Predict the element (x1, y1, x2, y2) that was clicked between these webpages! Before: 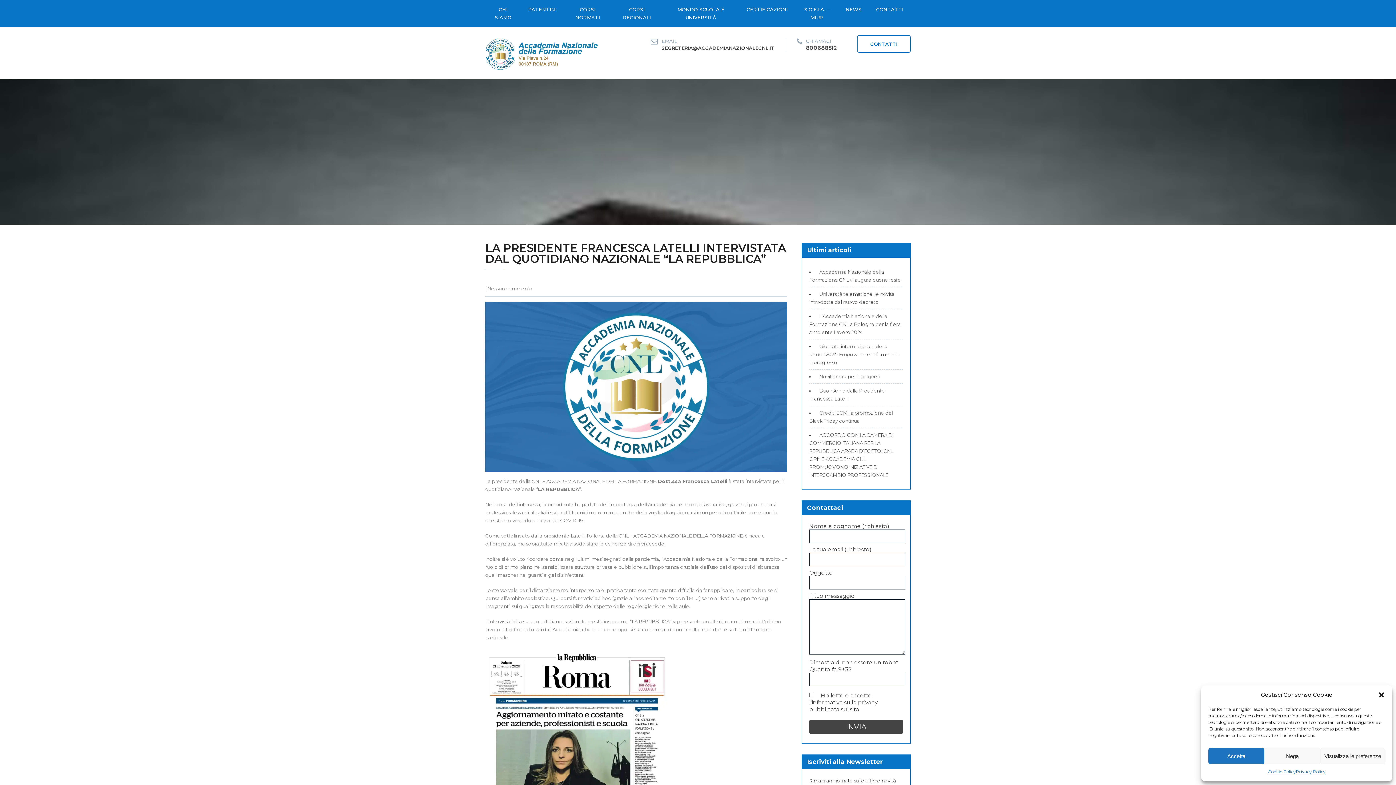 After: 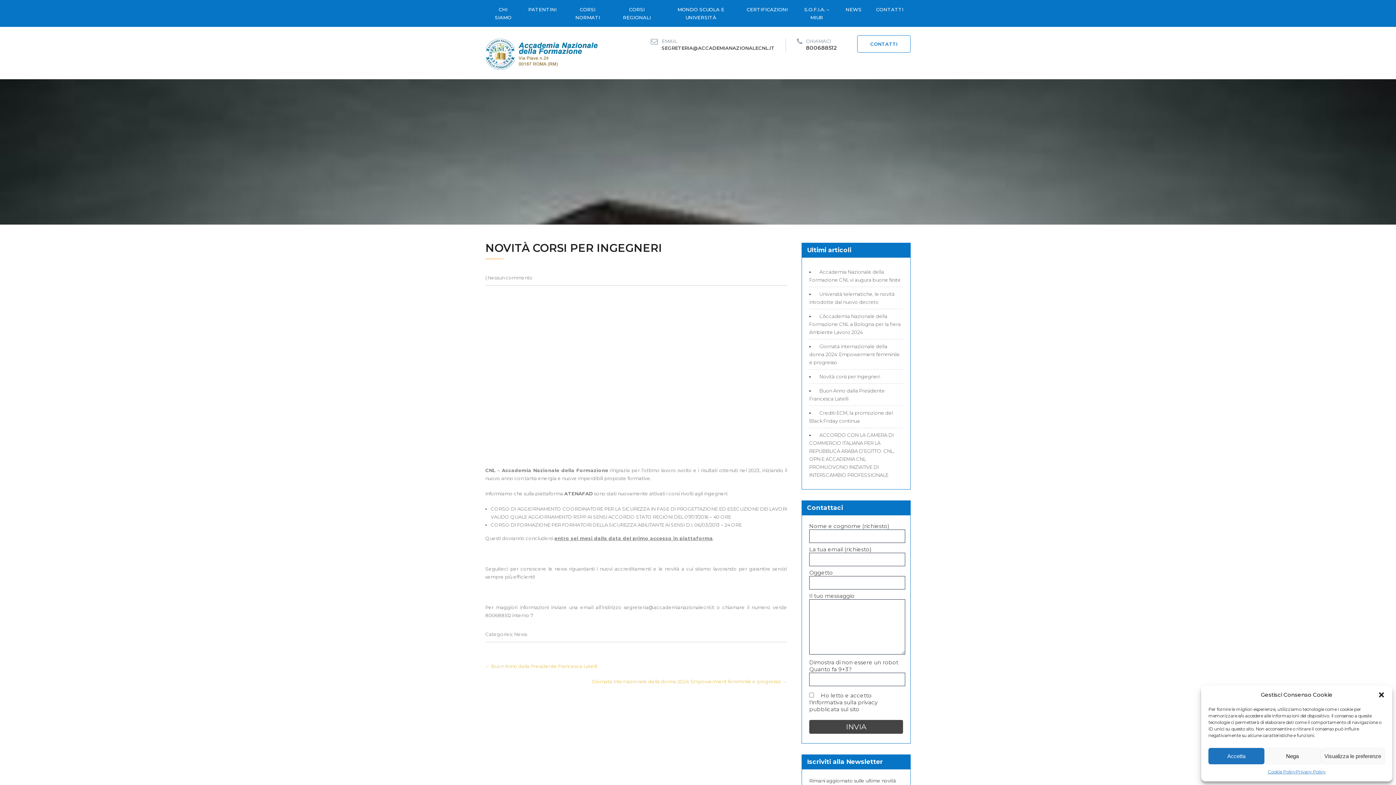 Action: label: Novità corsi per Ingegneri bbox: (816, 373, 880, 379)